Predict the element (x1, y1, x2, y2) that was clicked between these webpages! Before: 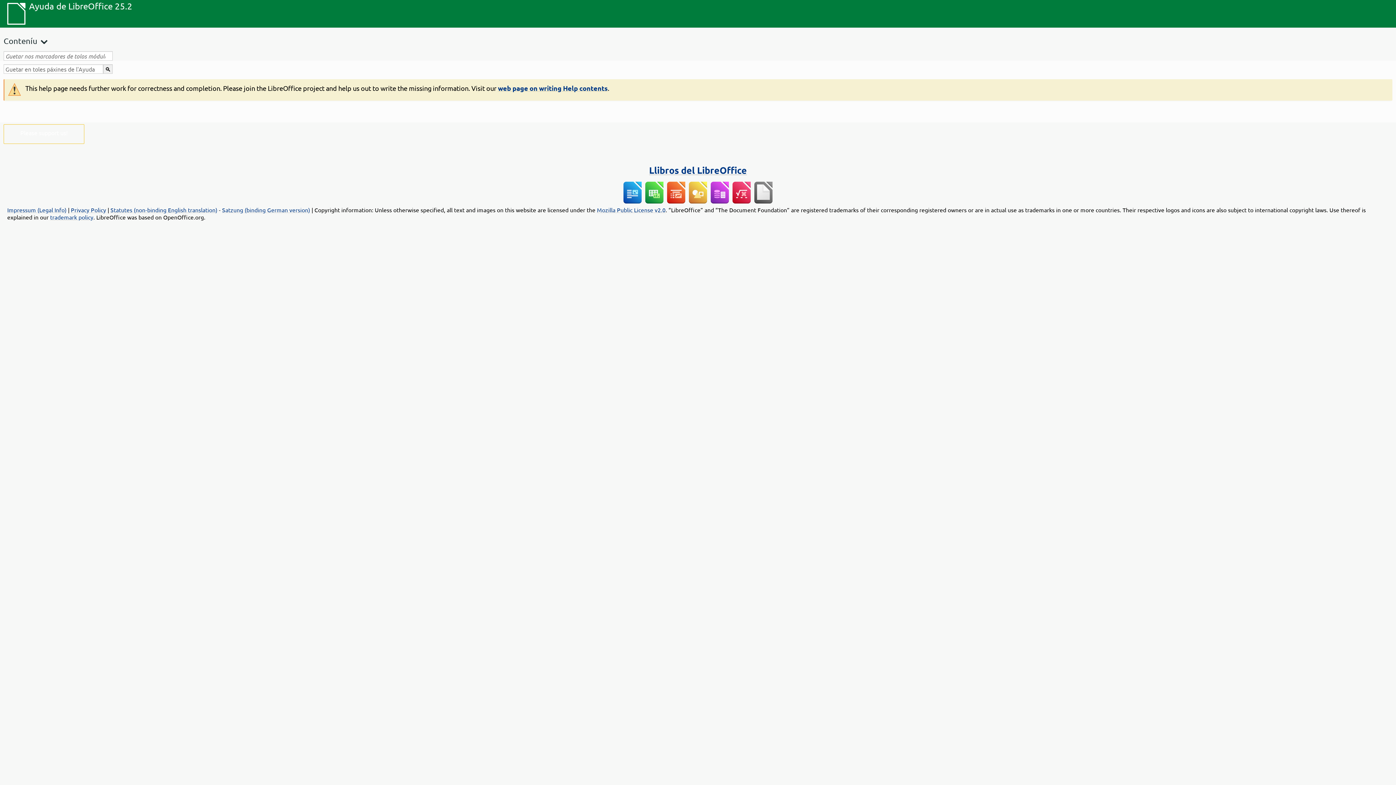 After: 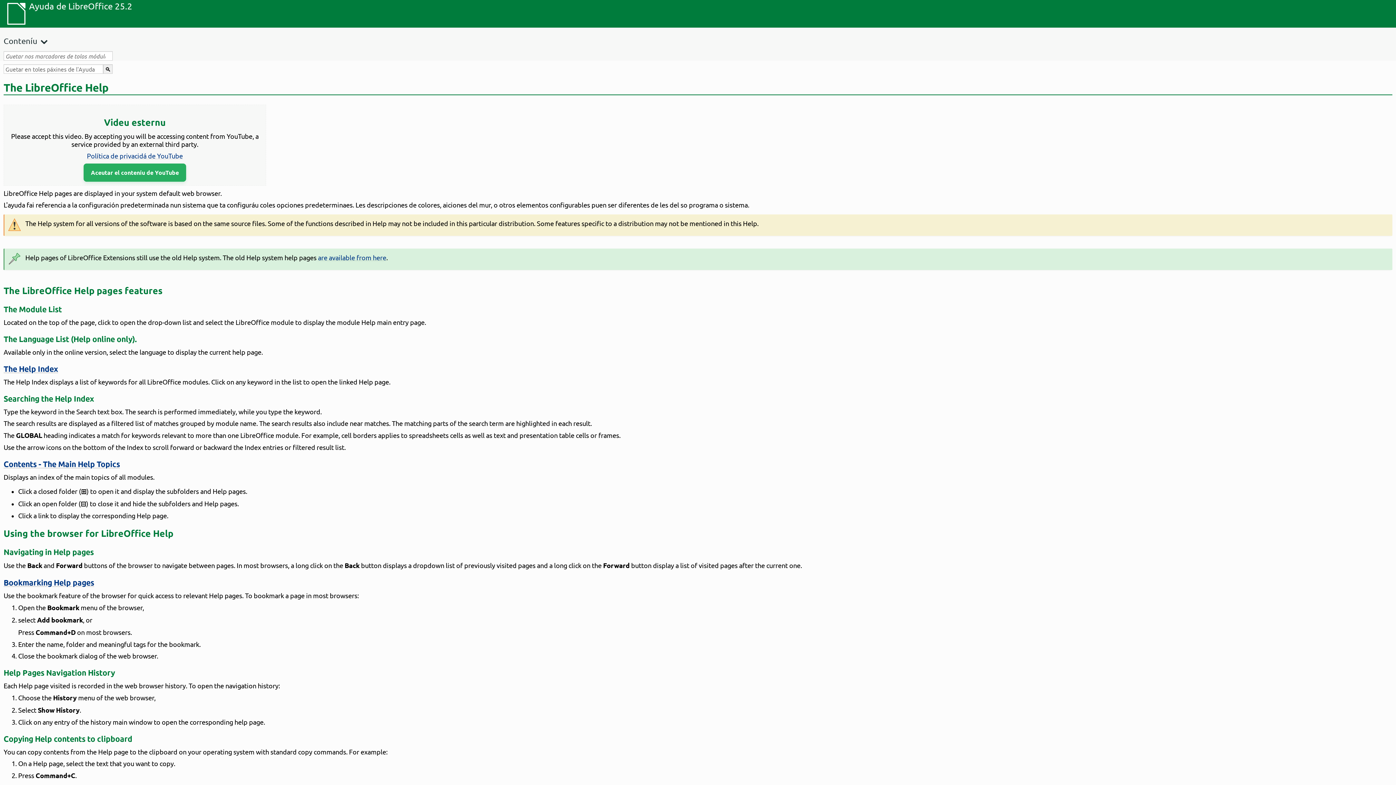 Action: bbox: (29, 0, 132, 27) label: Ayuda de LibreOffice 25.2